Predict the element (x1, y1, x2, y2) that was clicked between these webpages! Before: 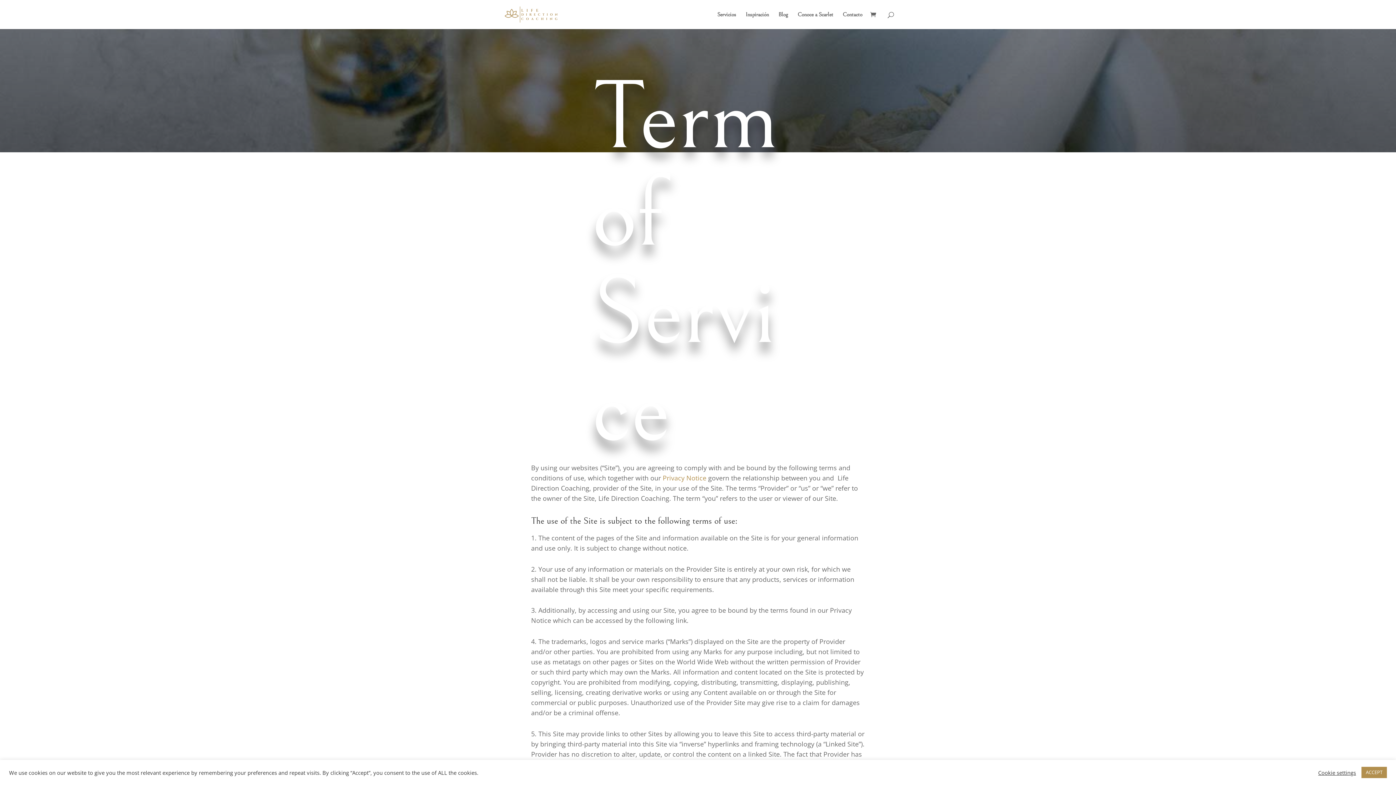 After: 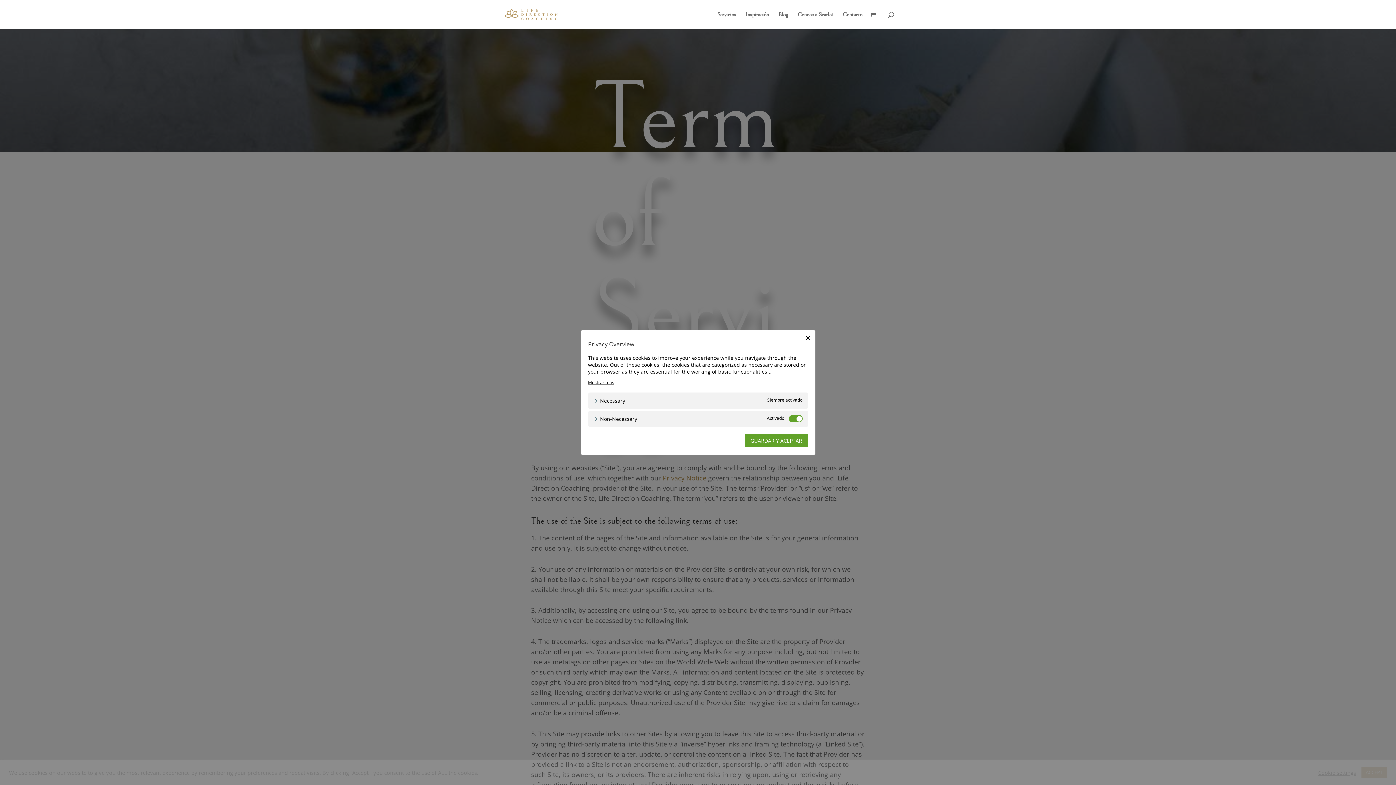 Action: label: Cookie settings bbox: (1318, 769, 1356, 776)